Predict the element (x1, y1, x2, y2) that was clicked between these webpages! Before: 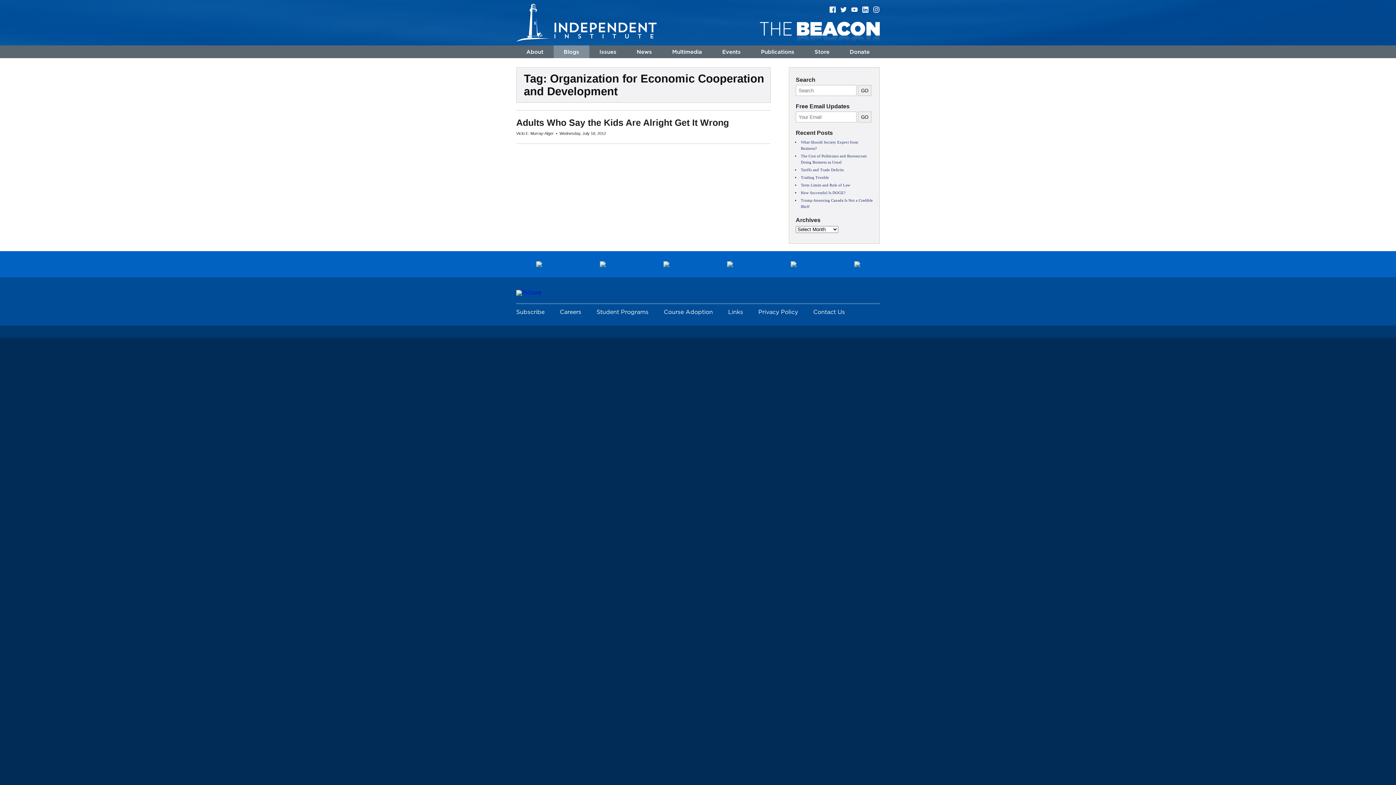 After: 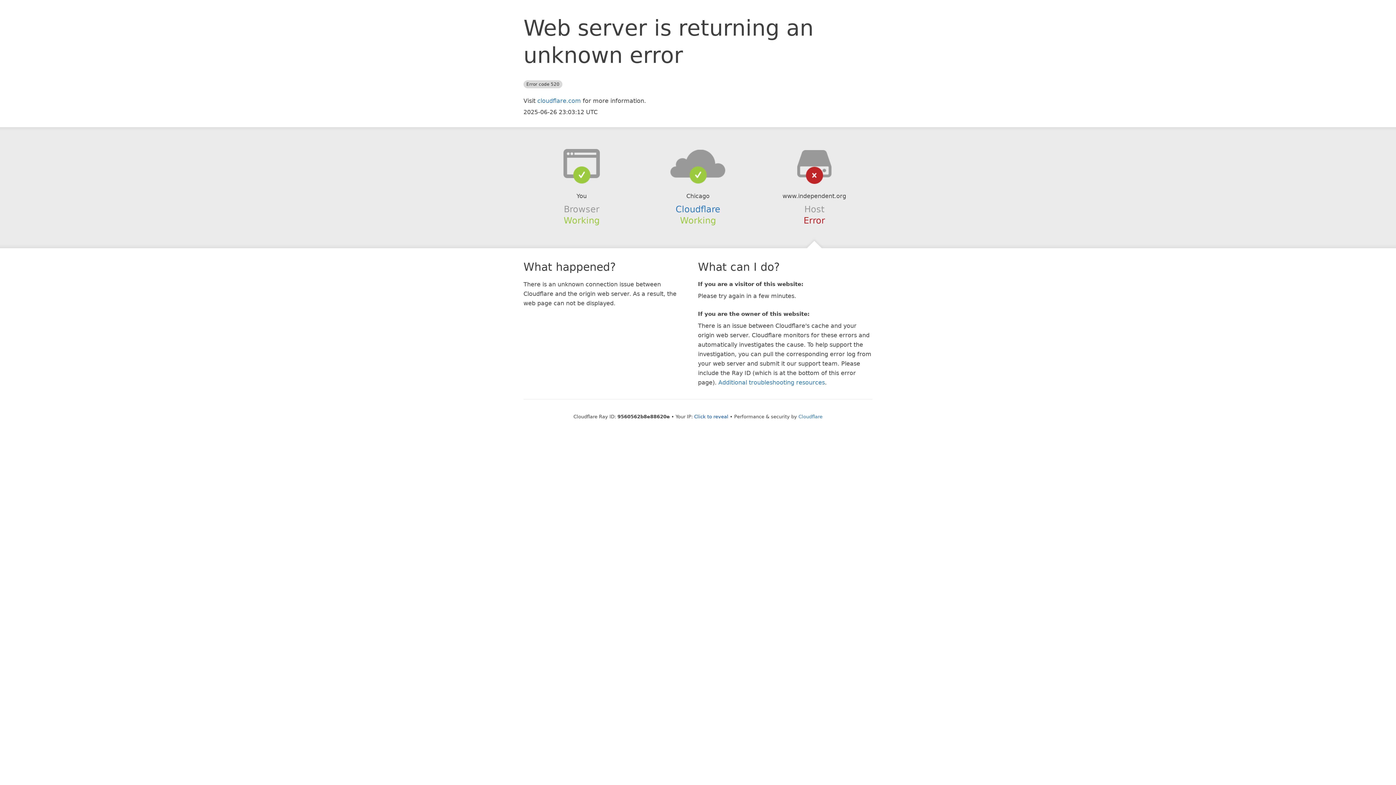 Action: bbox: (751, 45, 804, 58) label: Publications